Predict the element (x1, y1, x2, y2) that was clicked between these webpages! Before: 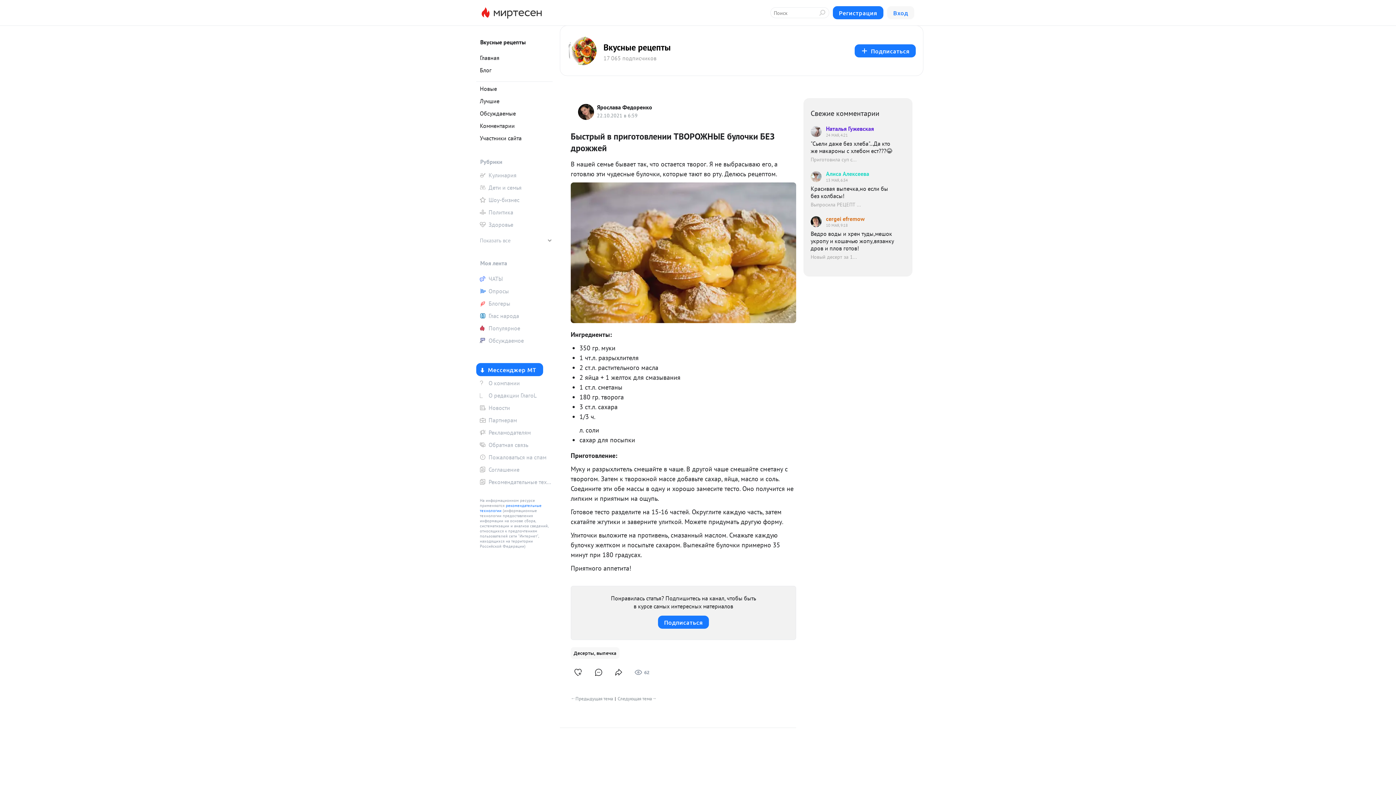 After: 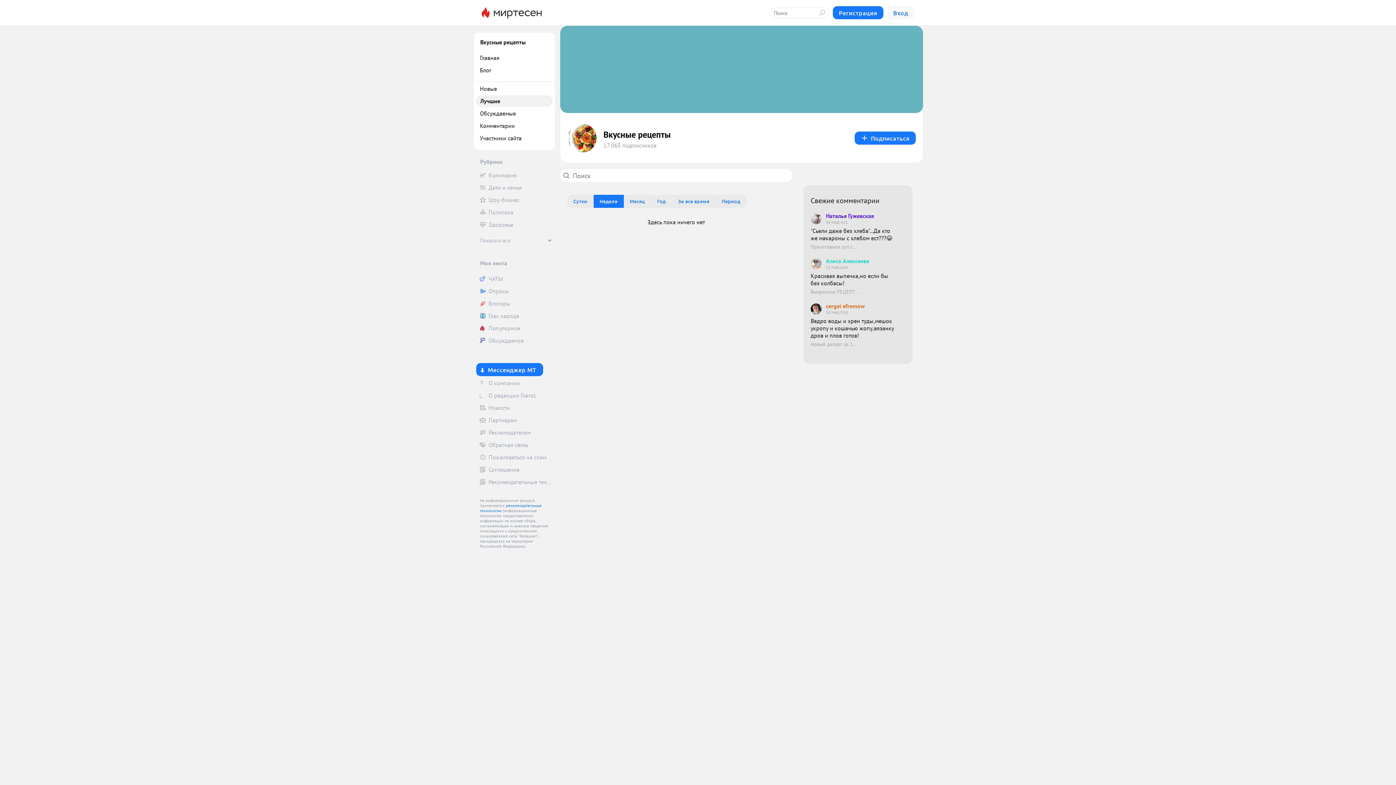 Action: bbox: (476, 95, 552, 106) label: Лучшие